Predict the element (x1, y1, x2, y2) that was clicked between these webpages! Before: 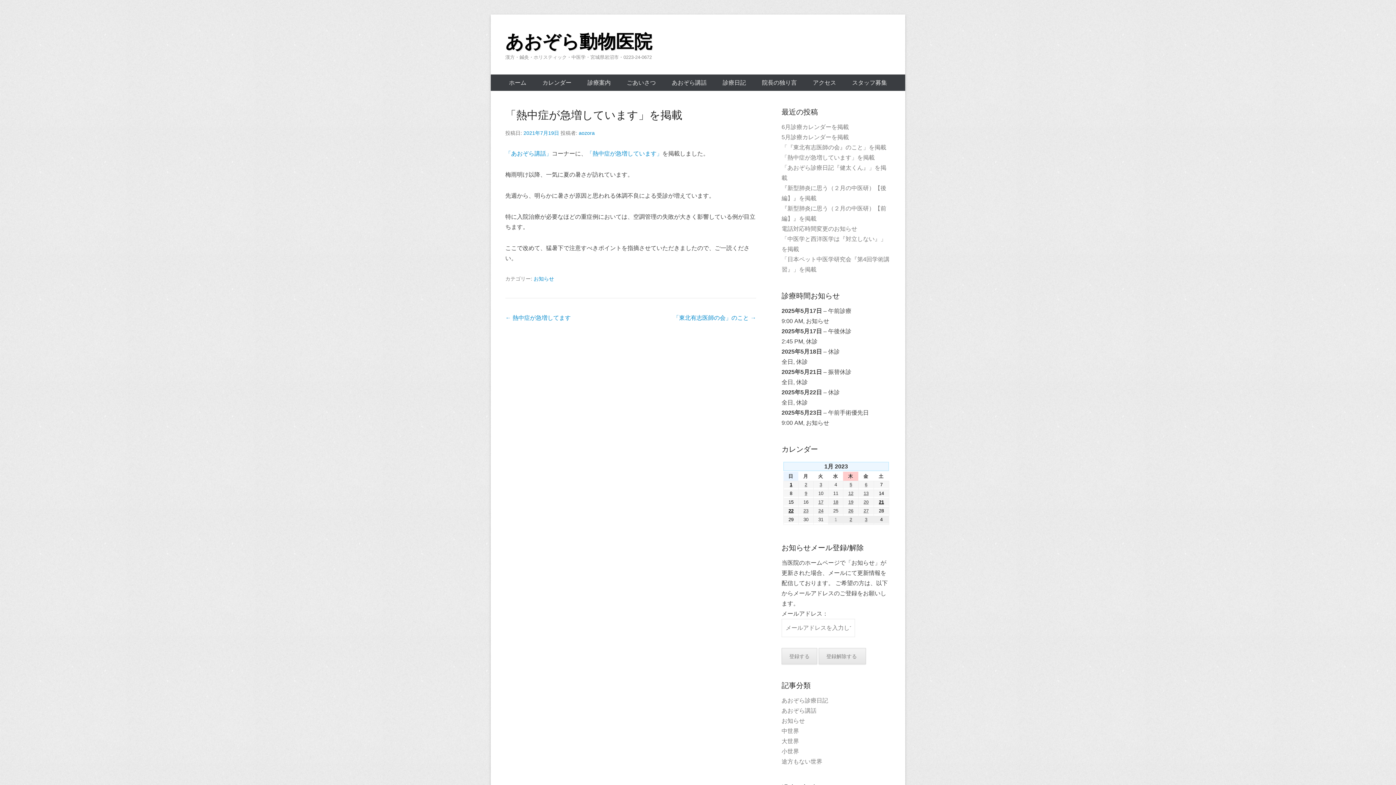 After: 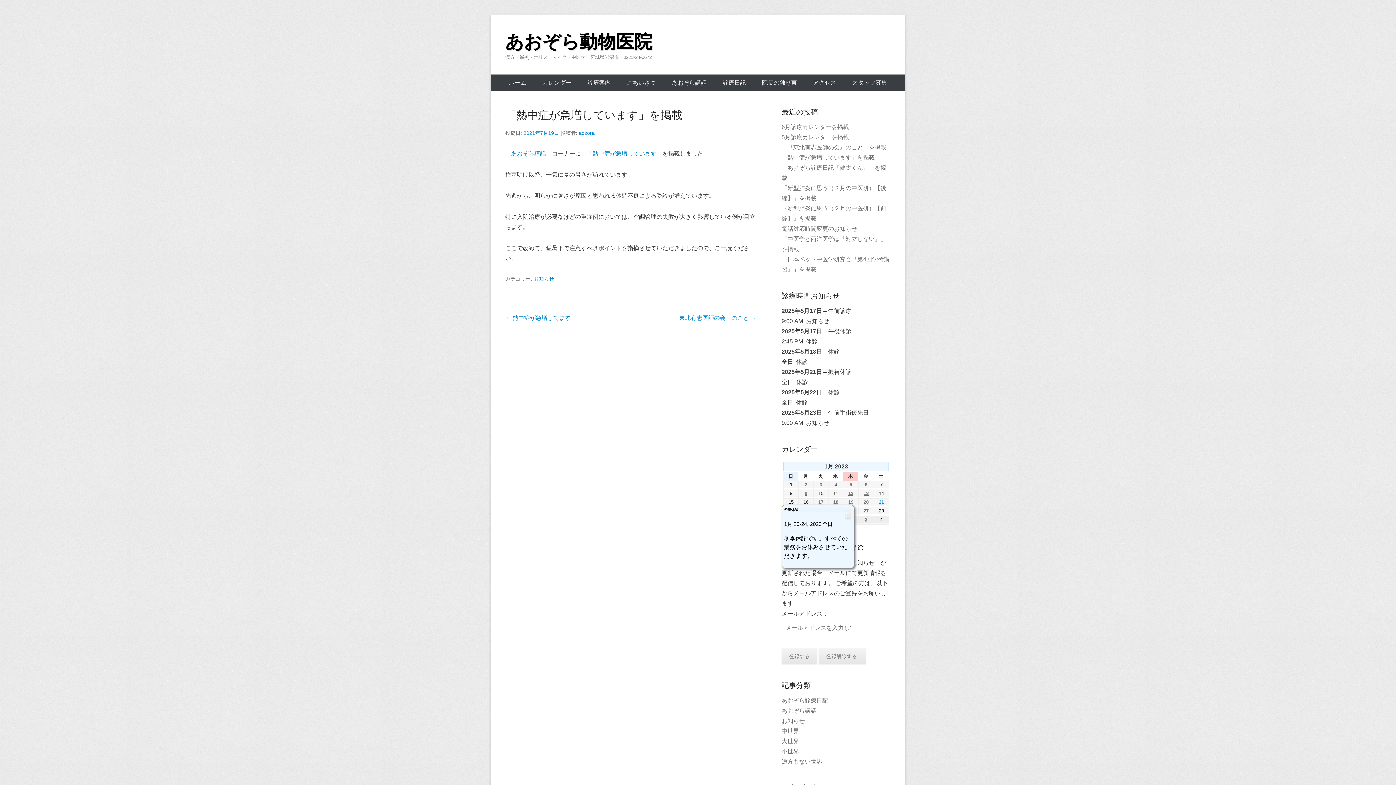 Action: label: 21
2023年1月21日 bbox: (874, 498, 889, 505)